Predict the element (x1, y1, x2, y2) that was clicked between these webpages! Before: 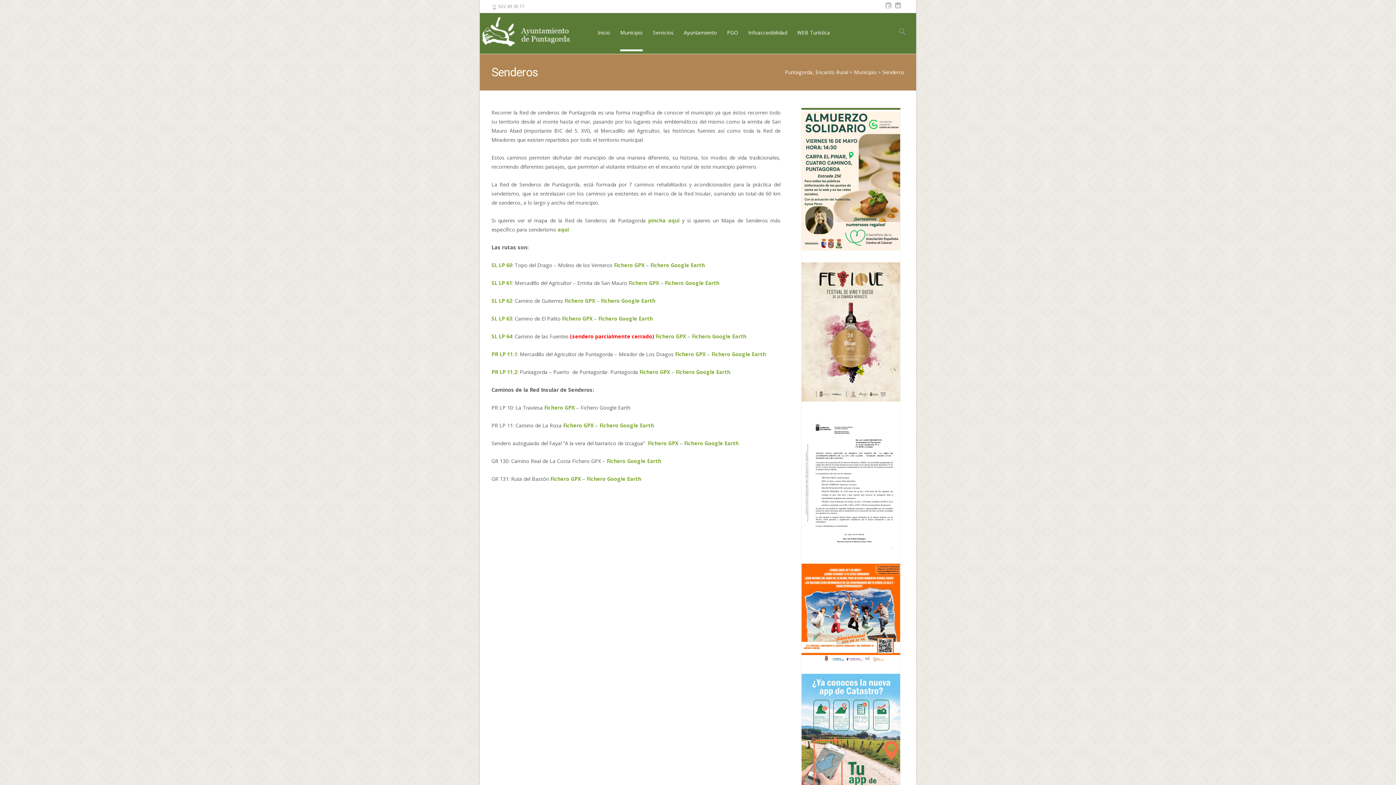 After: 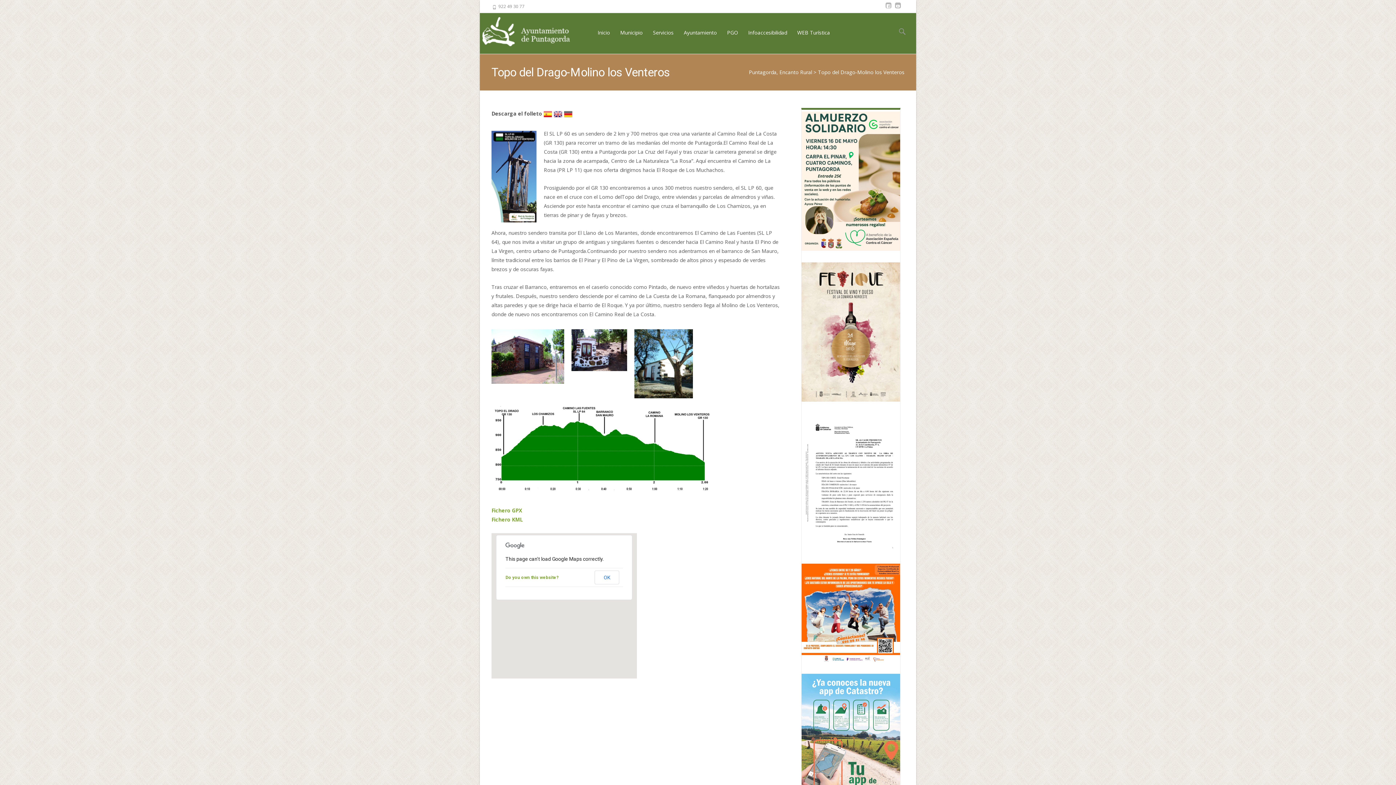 Action: bbox: (491, 261, 512, 268) label: SL LP 60